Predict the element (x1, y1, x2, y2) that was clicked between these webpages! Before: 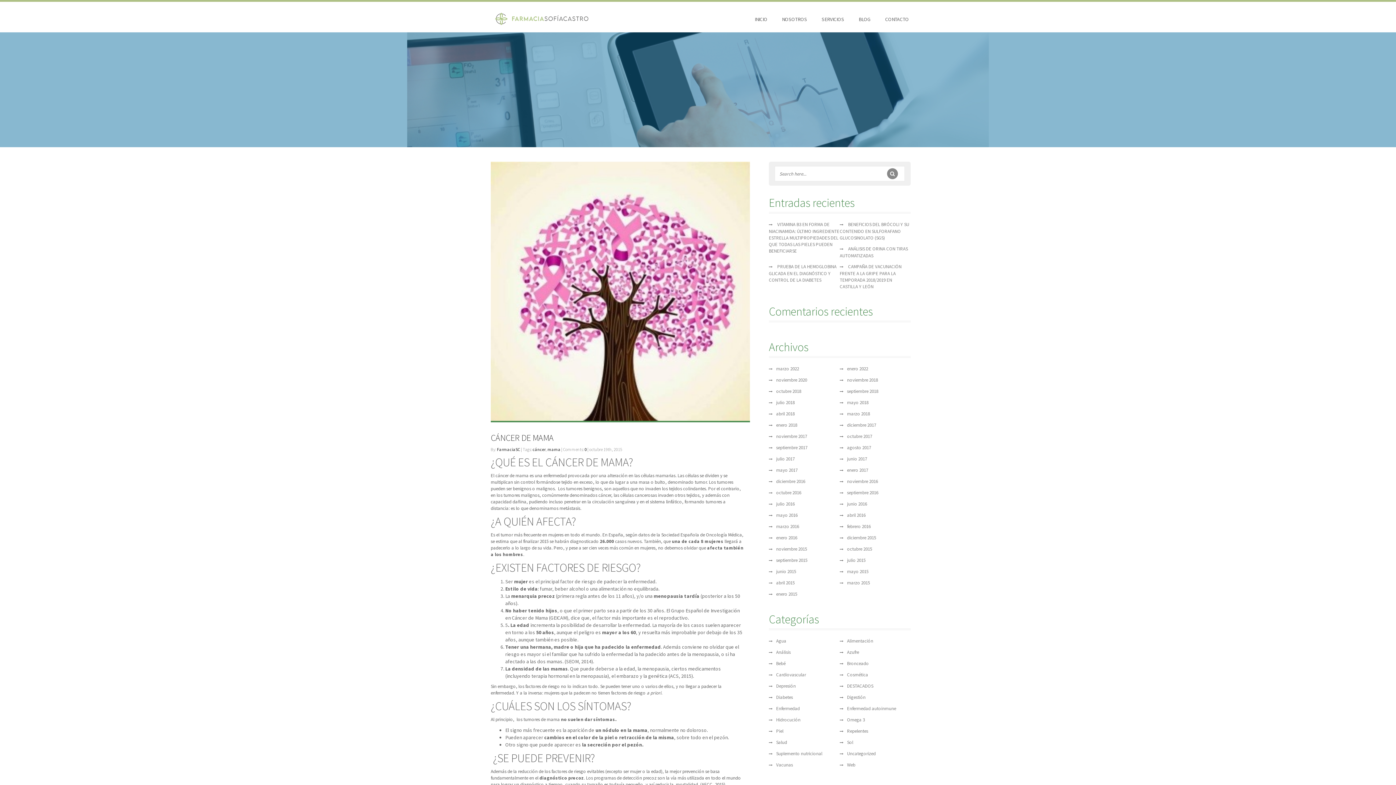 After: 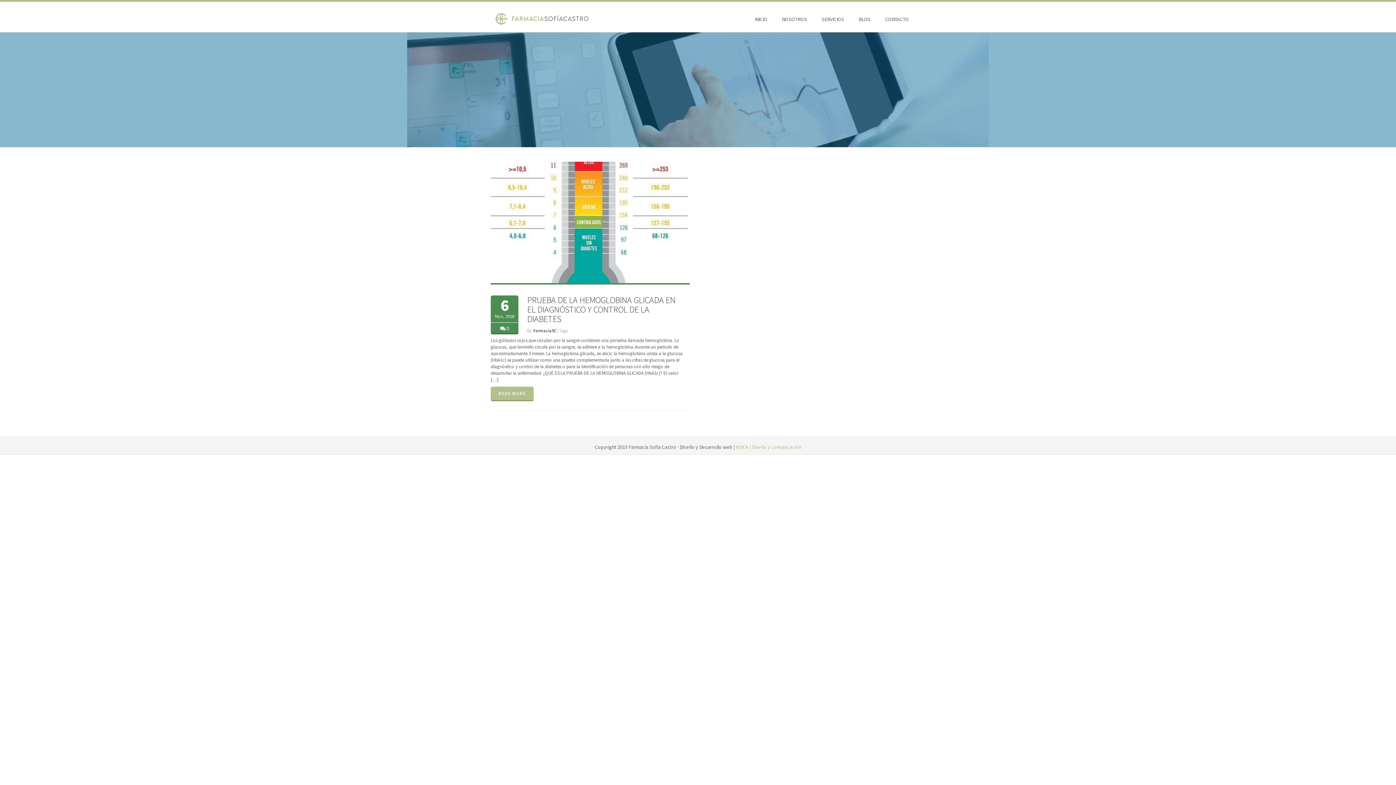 Action: bbox: (847, 377, 878, 383) label: noviembre 2018